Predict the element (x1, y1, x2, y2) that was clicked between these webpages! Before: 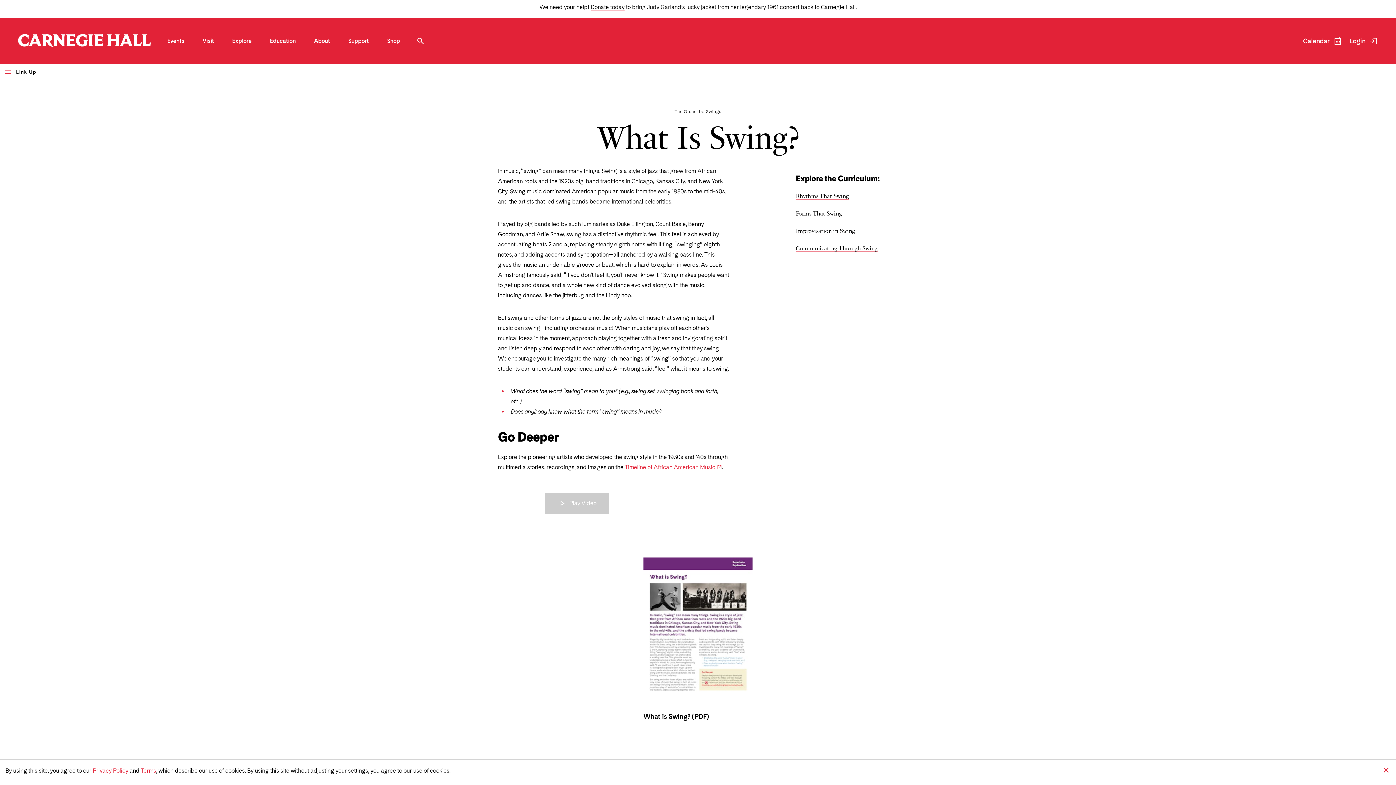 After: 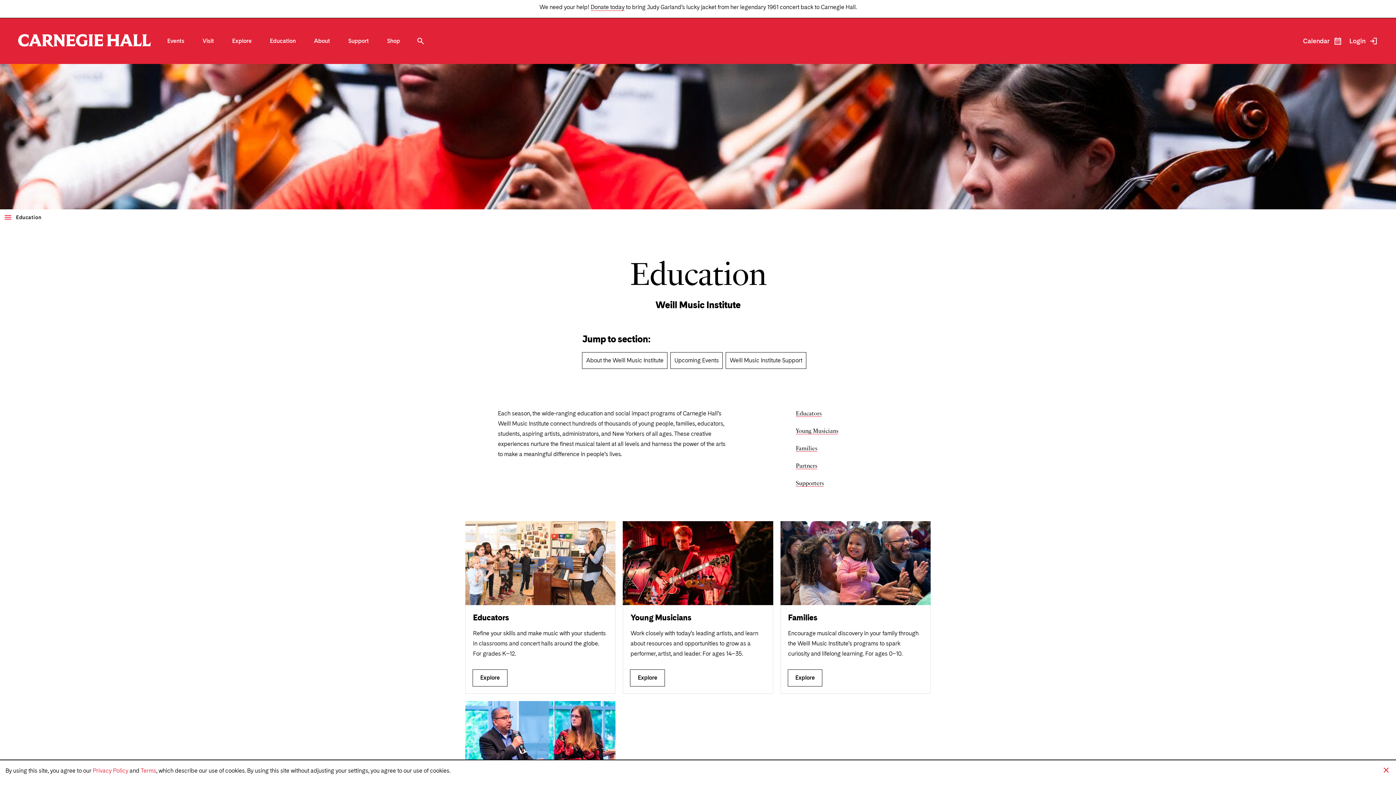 Action: bbox: (269, 38, 295, 44) label: Education